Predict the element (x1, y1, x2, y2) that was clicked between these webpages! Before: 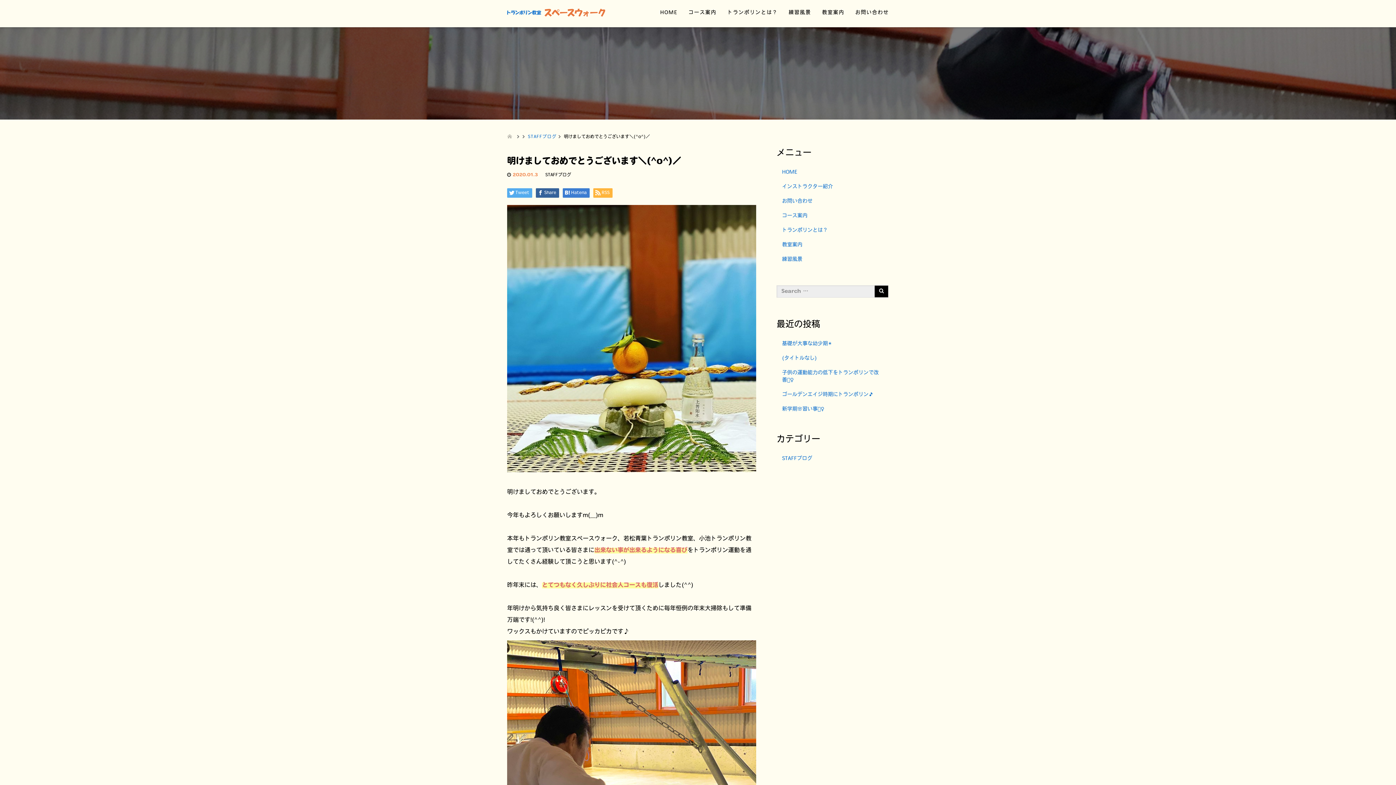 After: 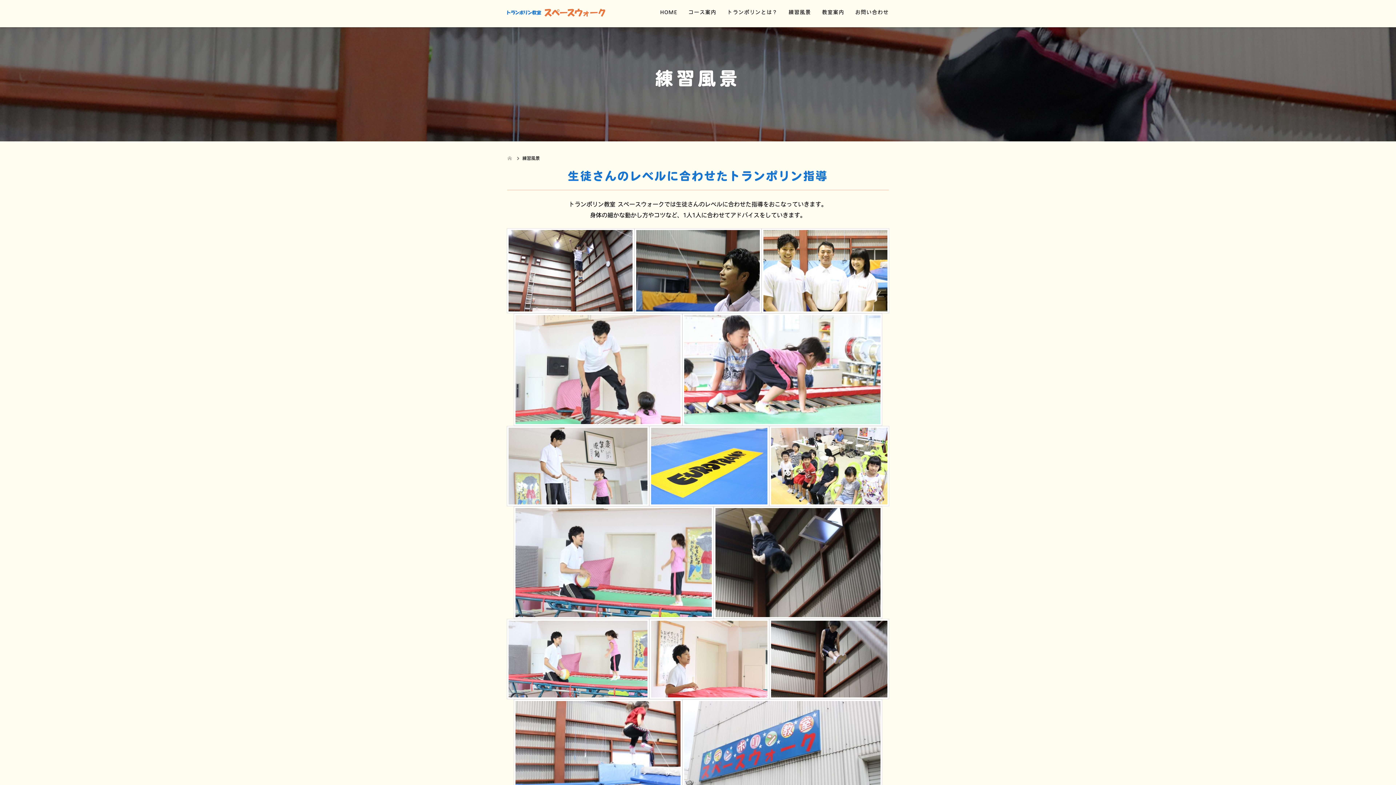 Action: bbox: (776, 252, 889, 267) label: 練習風景